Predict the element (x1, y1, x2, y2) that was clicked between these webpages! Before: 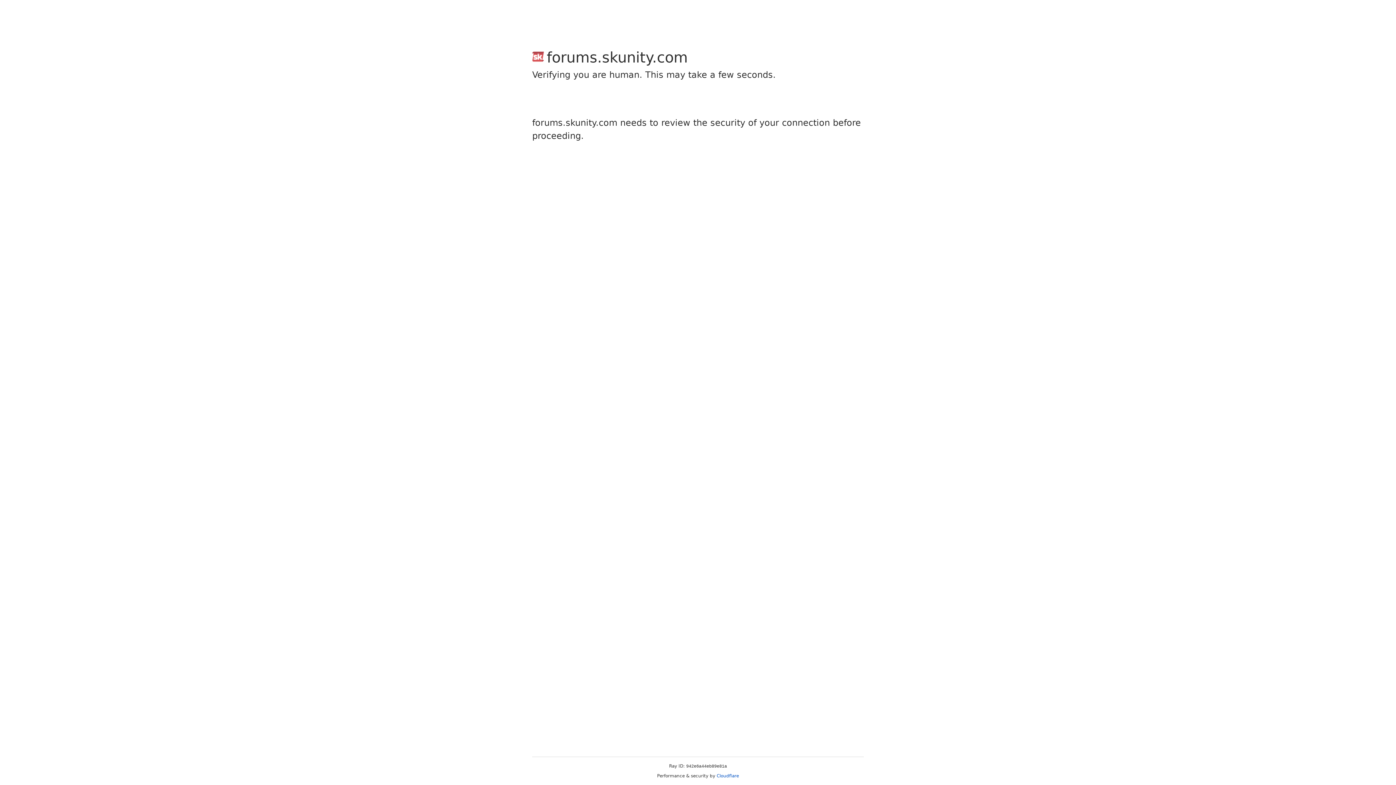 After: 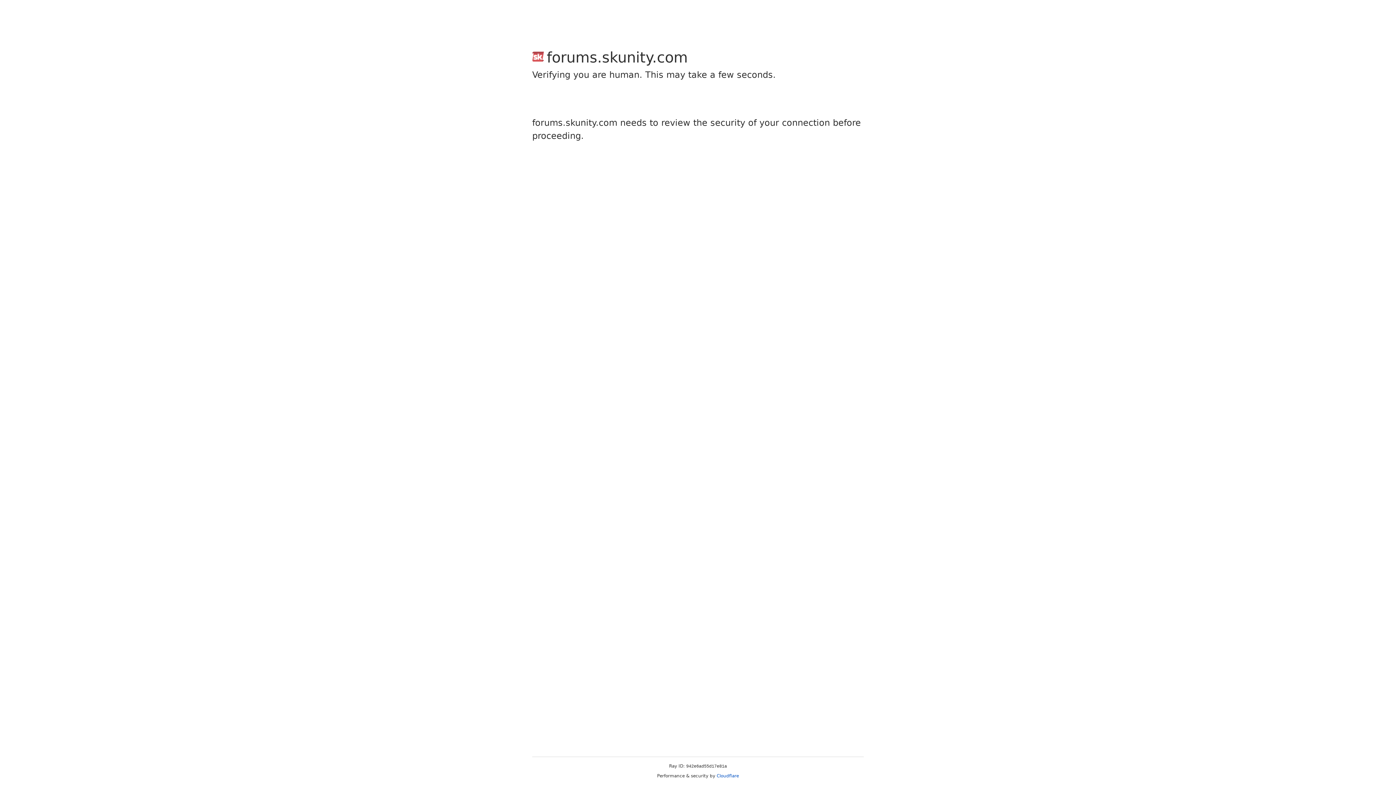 Action: label: Cloudflare bbox: (716, 773, 739, 778)